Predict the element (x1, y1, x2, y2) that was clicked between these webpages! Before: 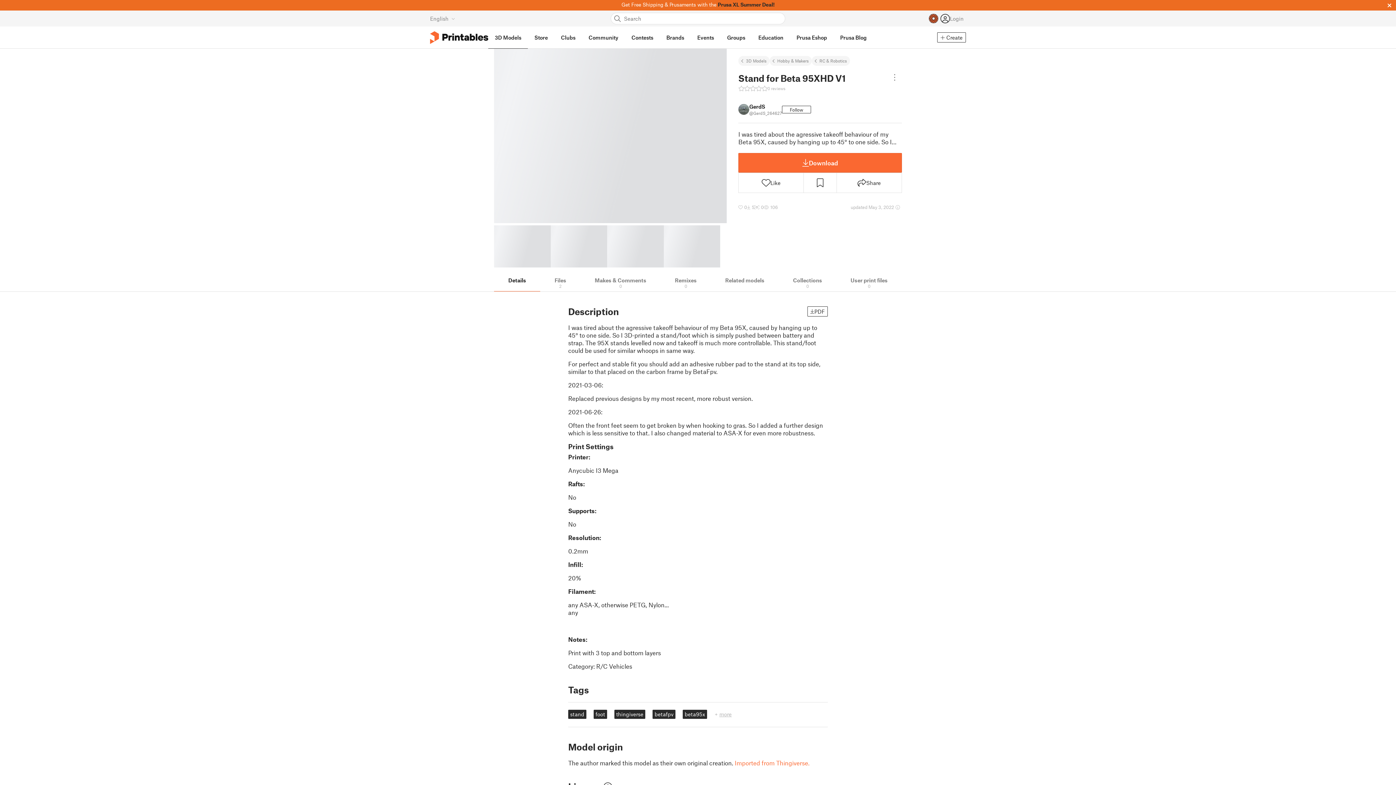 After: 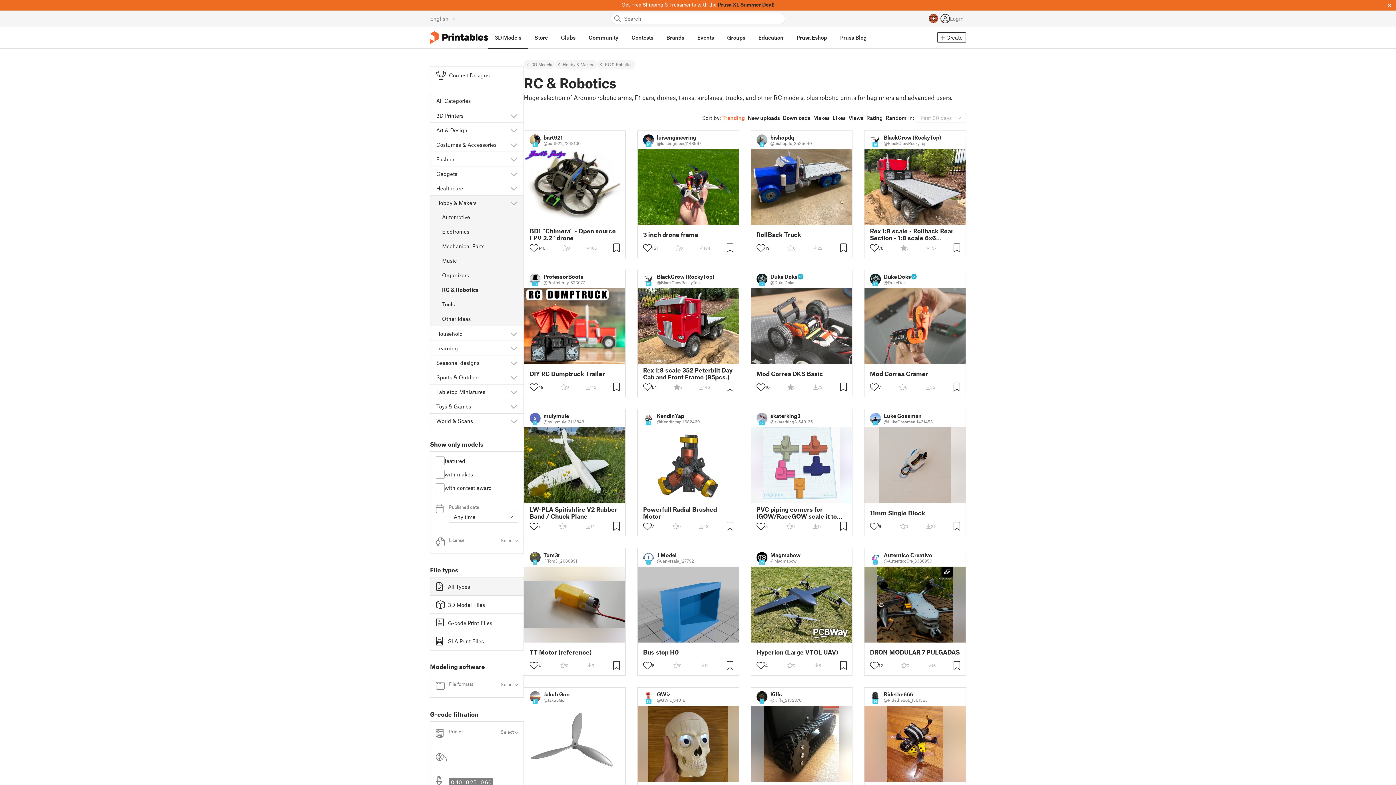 Action: bbox: (812, 56, 850, 65) label: RC & Robotics